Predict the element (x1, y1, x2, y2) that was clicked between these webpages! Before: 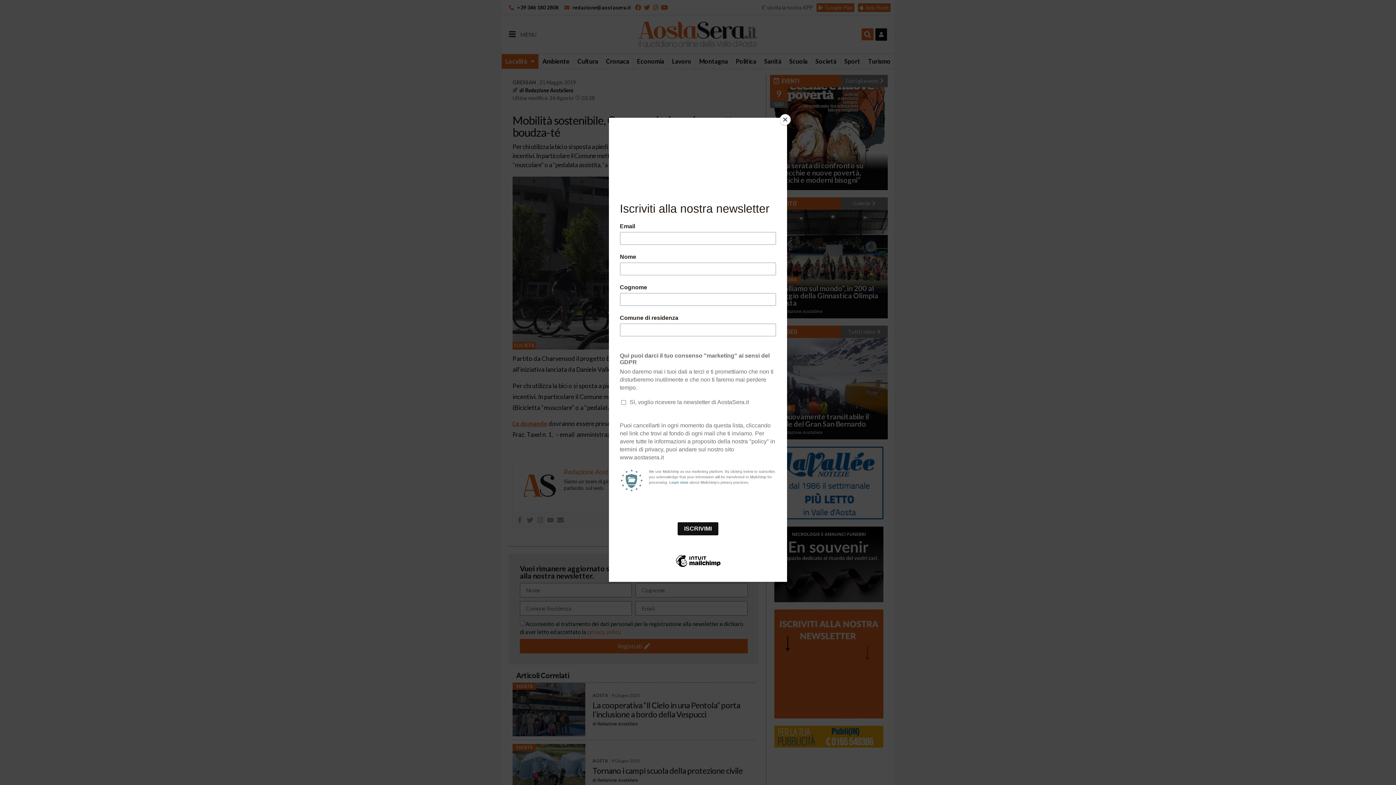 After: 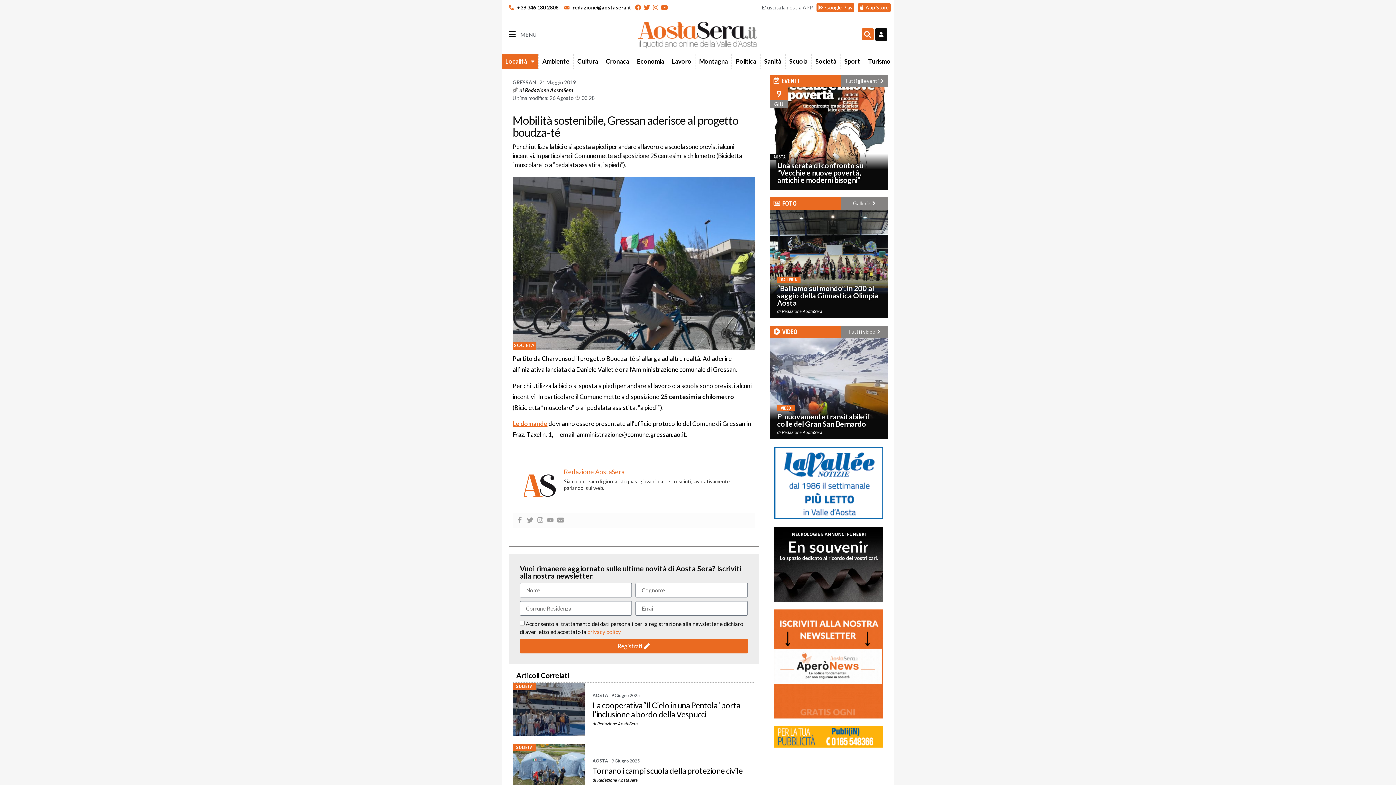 Action: bbox: (780, 114, 790, 125) label: Close